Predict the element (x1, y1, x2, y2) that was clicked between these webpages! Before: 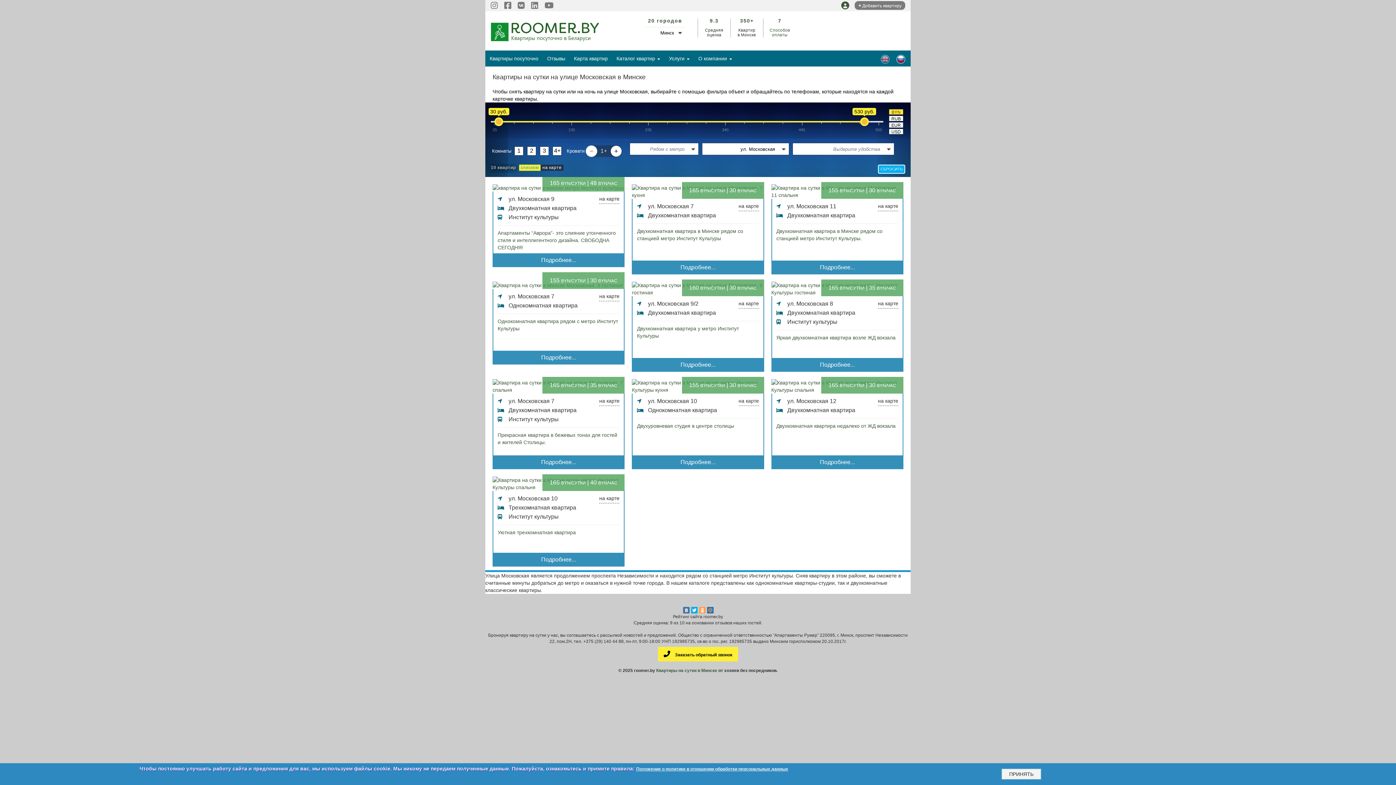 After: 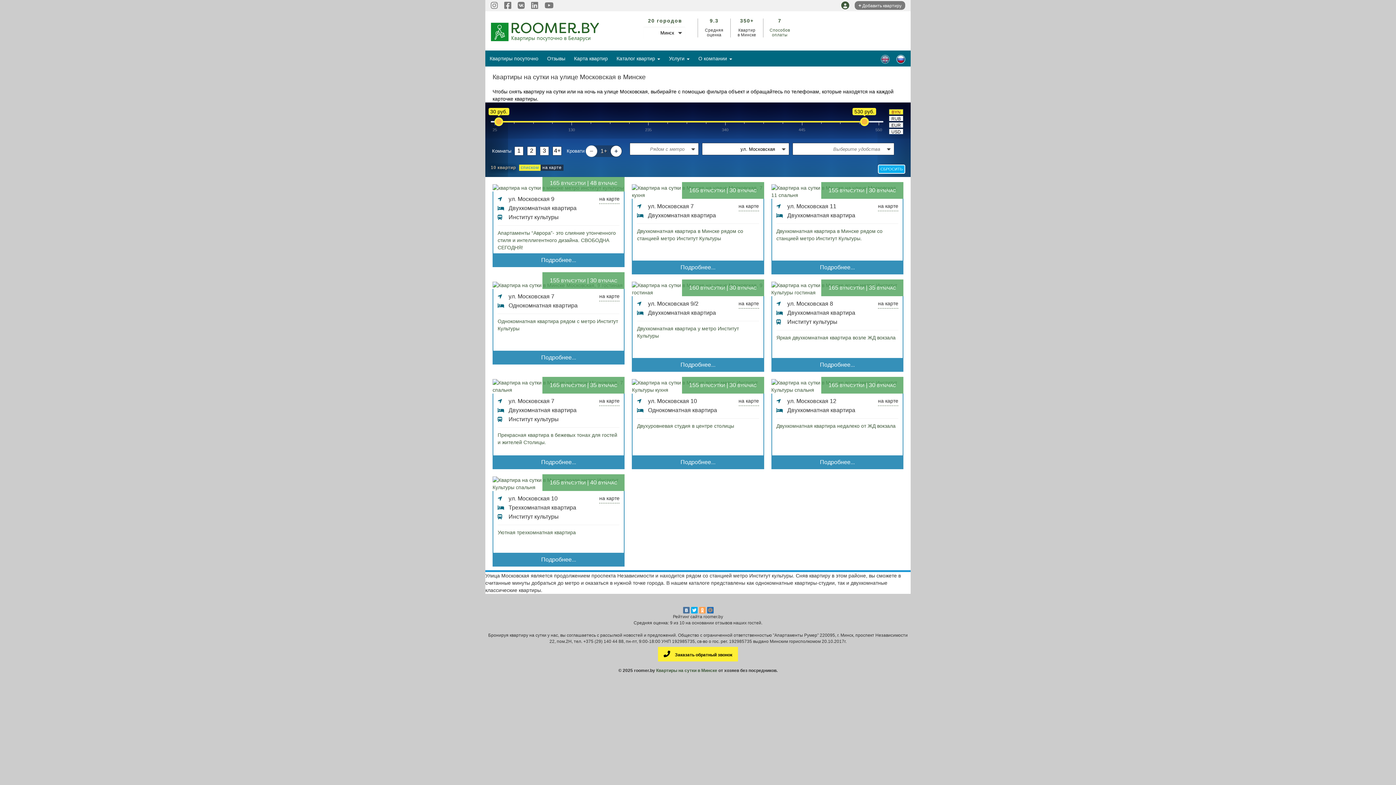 Action: bbox: (787, 318, 837, 325) label: Институт культуры